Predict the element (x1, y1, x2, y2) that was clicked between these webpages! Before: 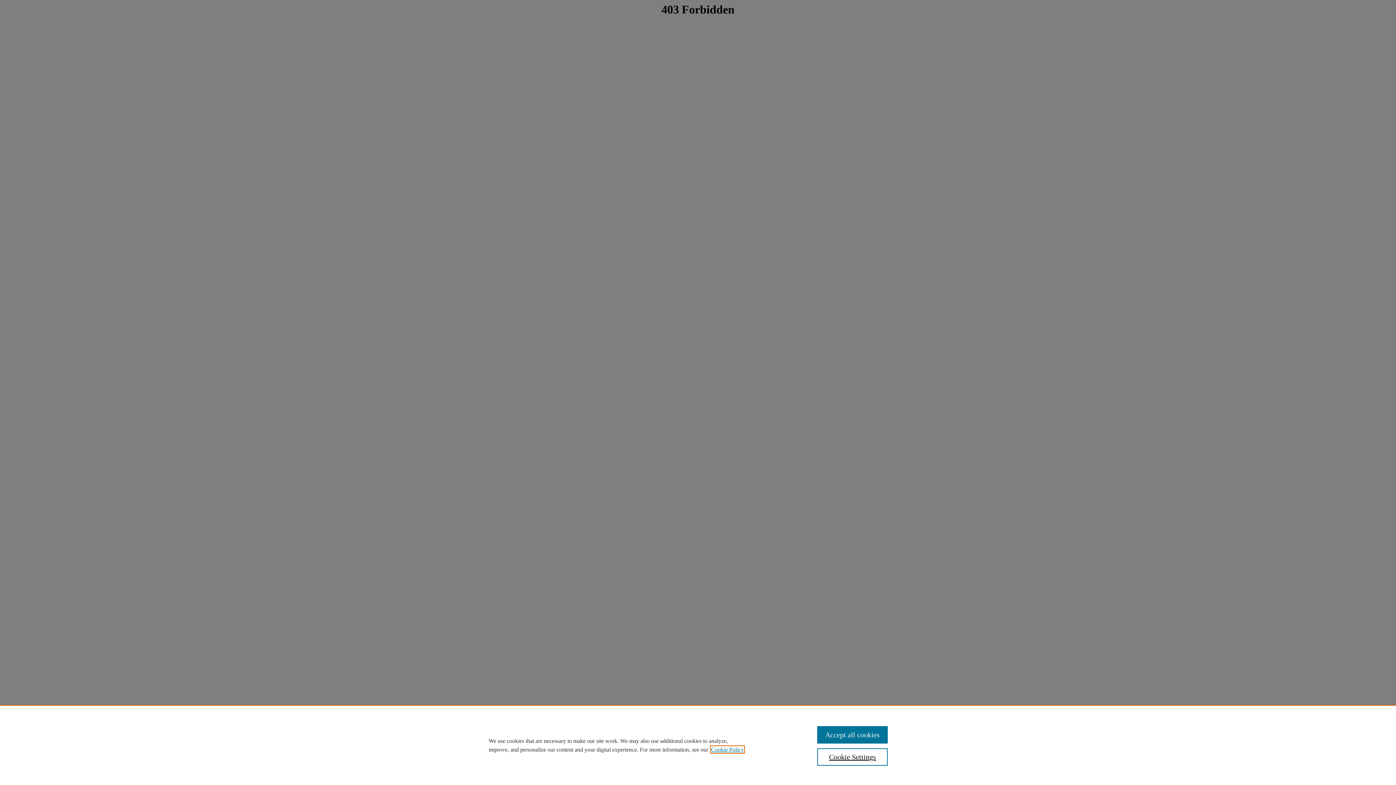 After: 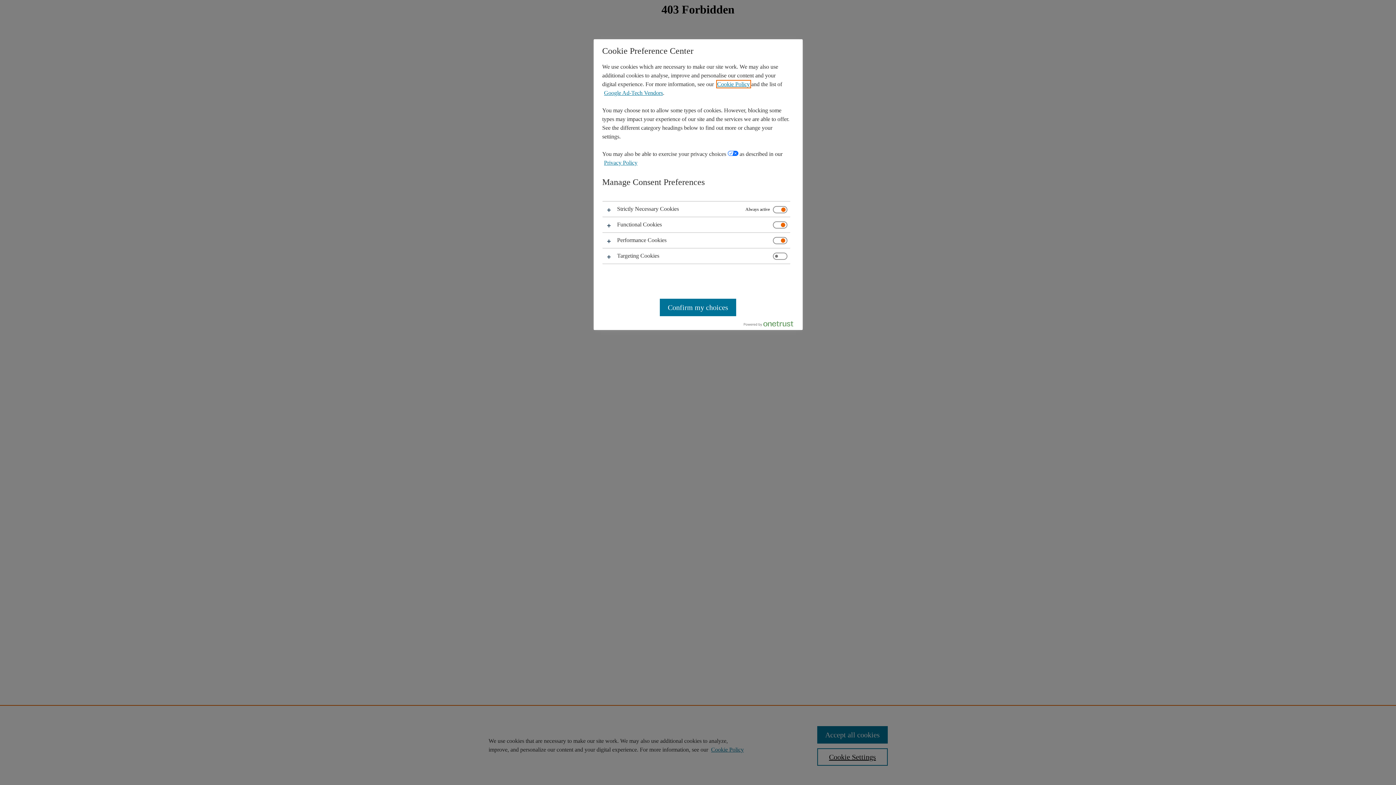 Action: label: Cookie Settings bbox: (817, 748, 887, 766)